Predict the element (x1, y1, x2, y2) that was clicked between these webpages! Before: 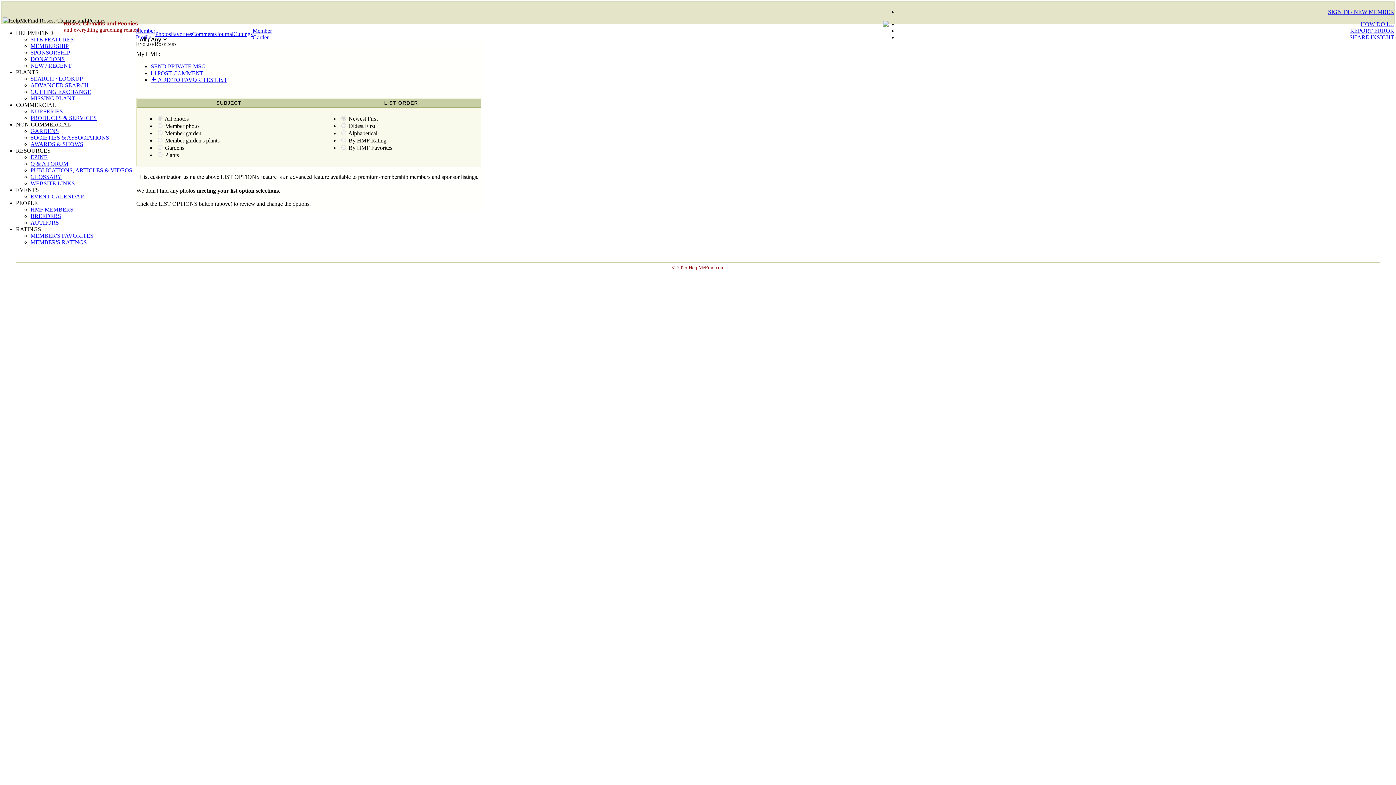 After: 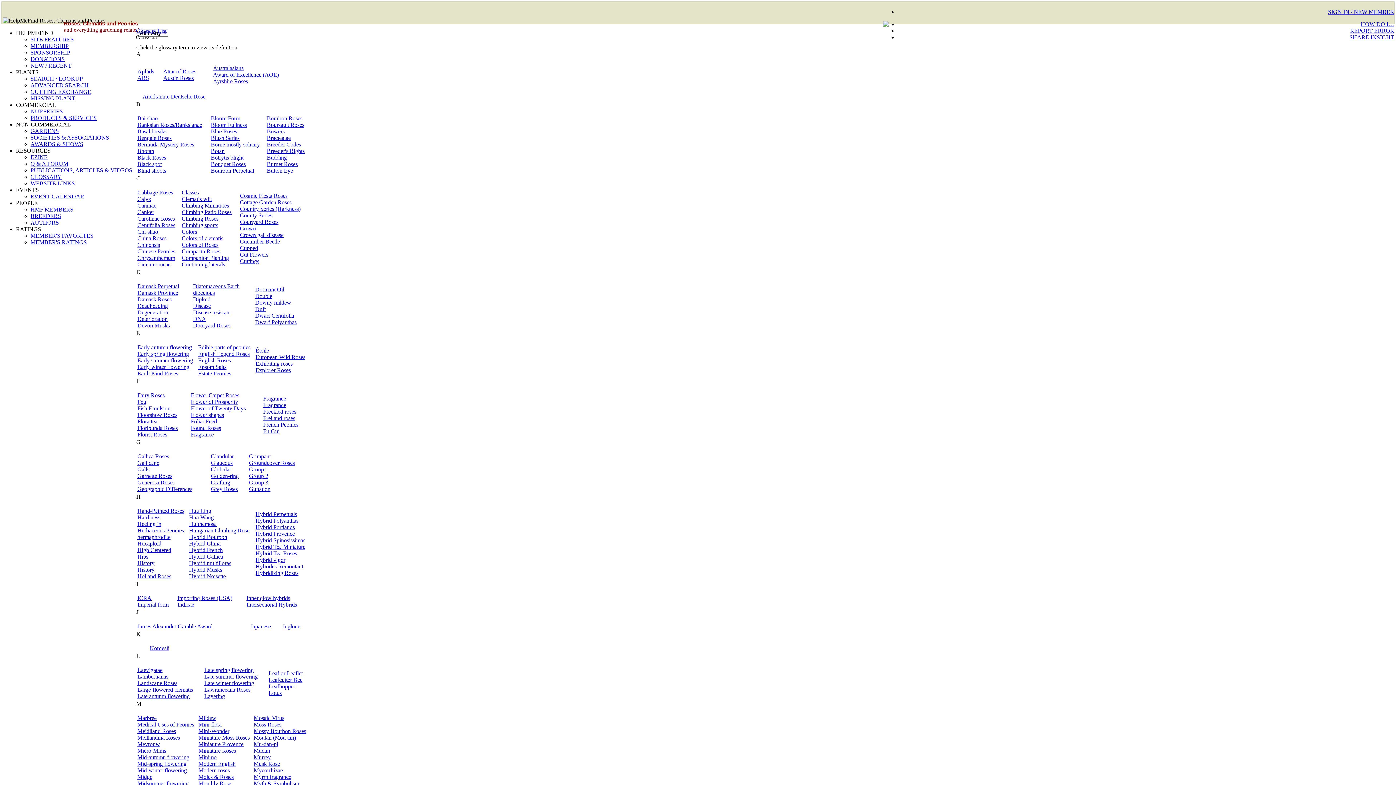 Action: bbox: (30, 173, 61, 180) label: GLOSSARY